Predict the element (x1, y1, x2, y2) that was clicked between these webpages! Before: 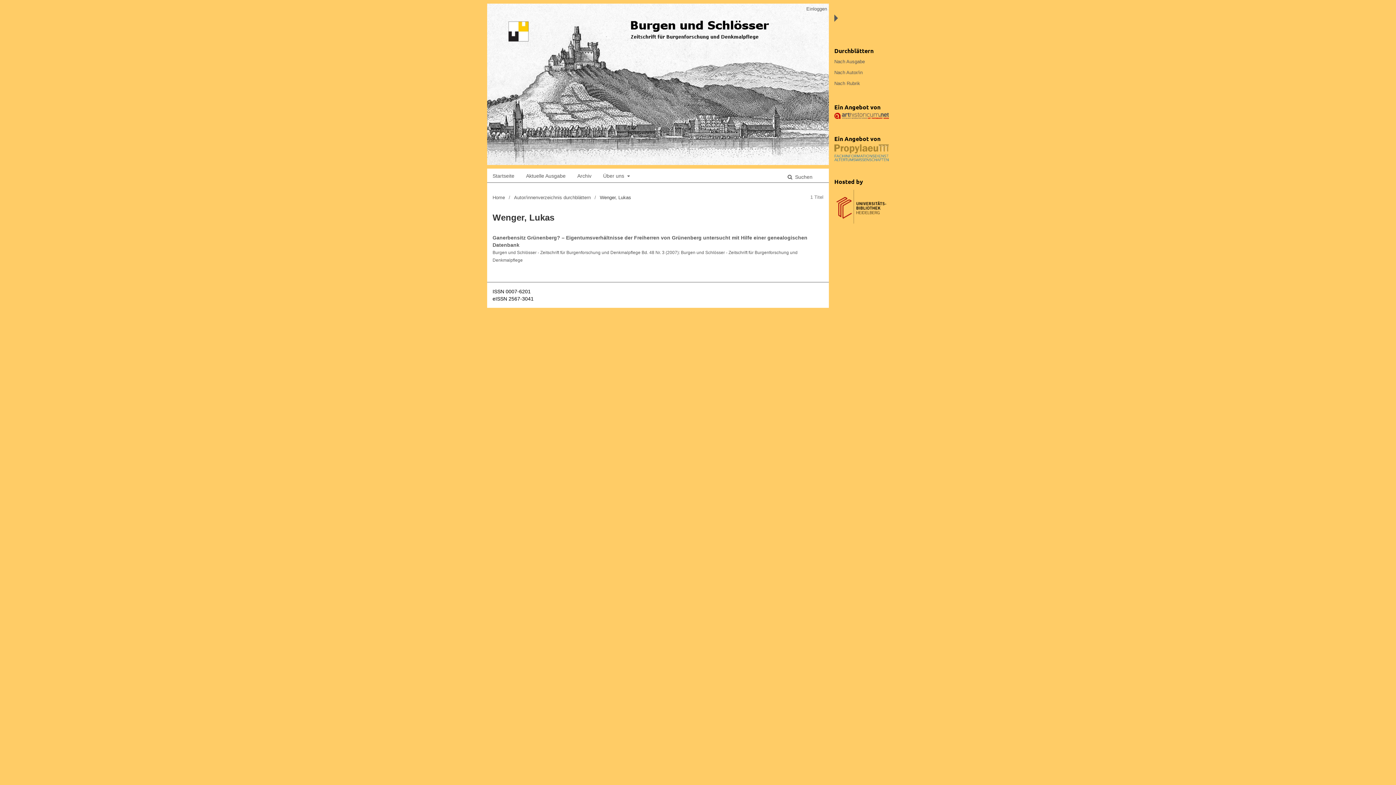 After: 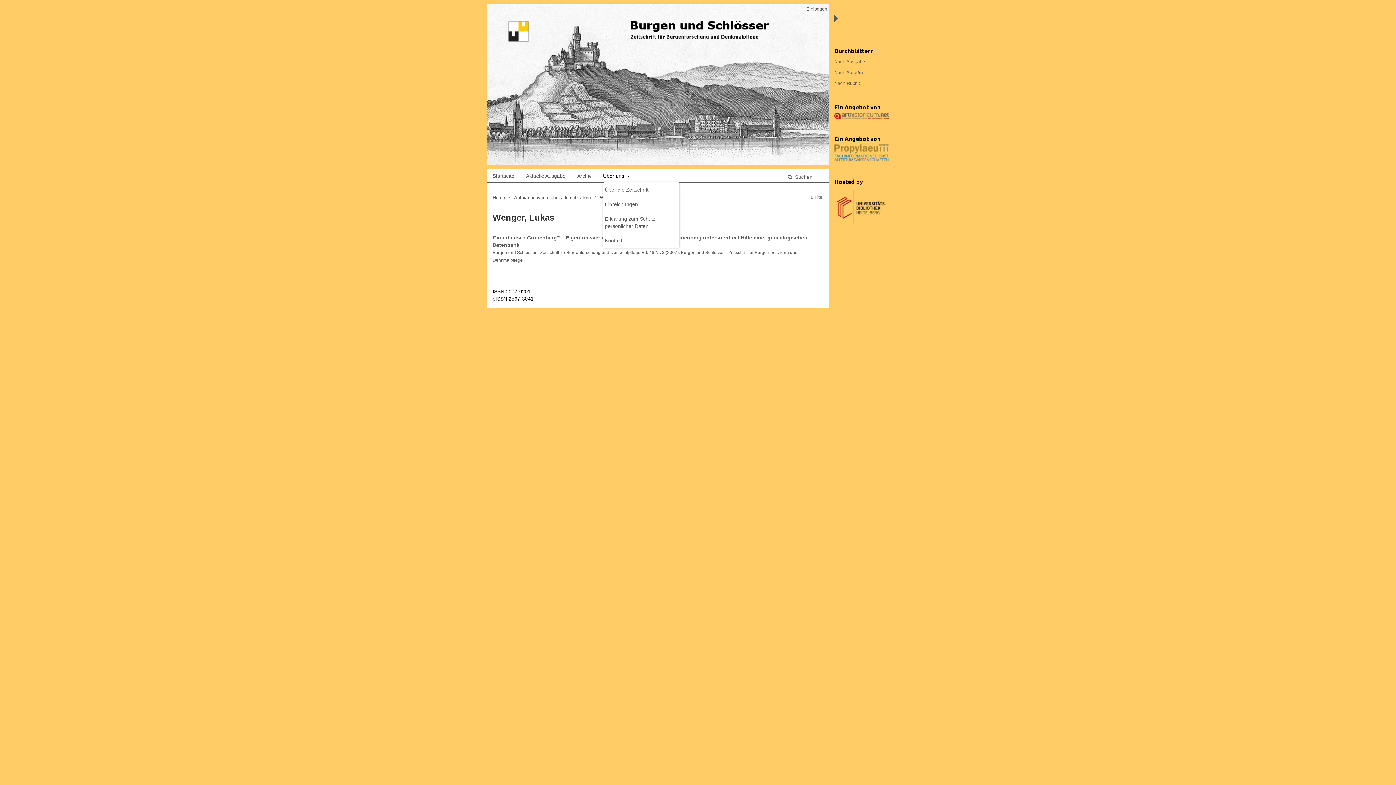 Action: bbox: (603, 168, 630, 182) label: Über uns 